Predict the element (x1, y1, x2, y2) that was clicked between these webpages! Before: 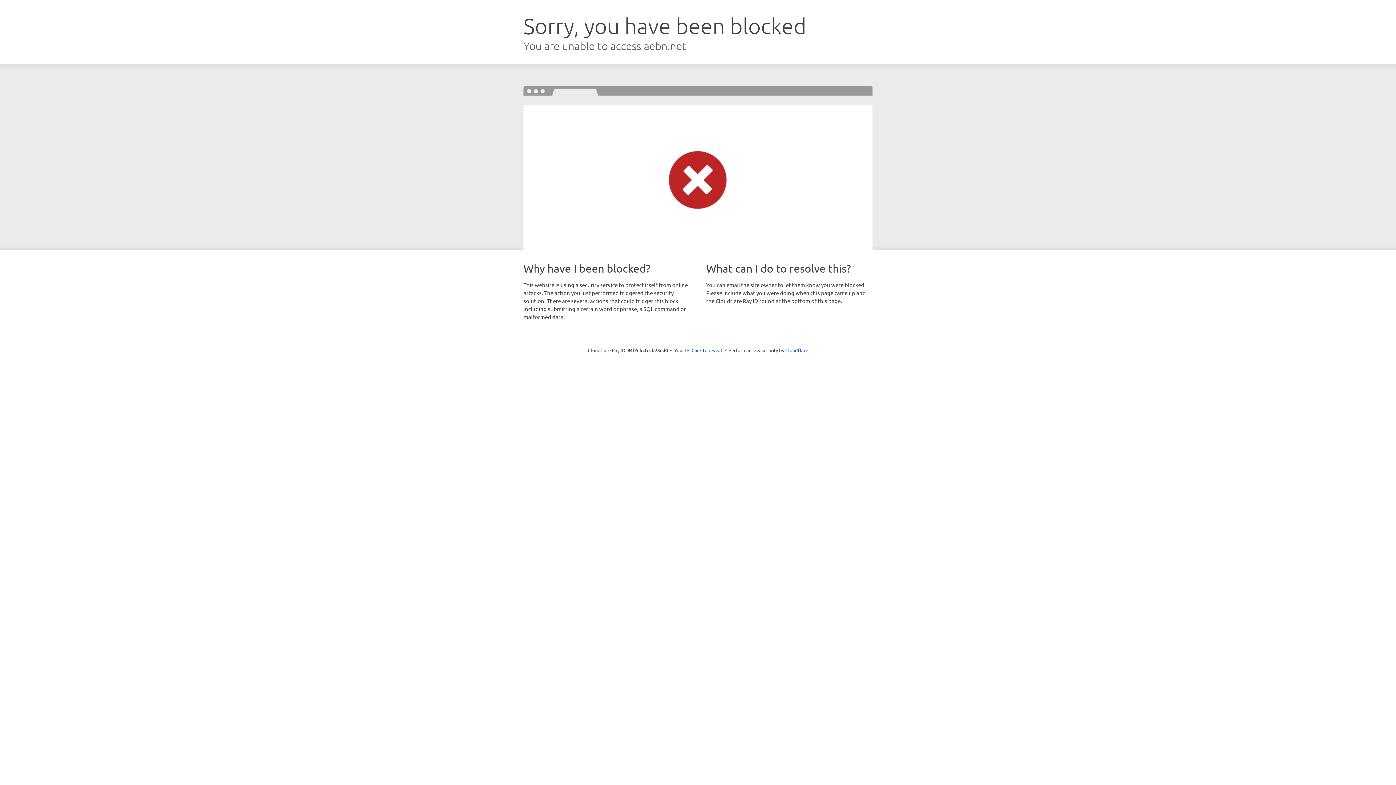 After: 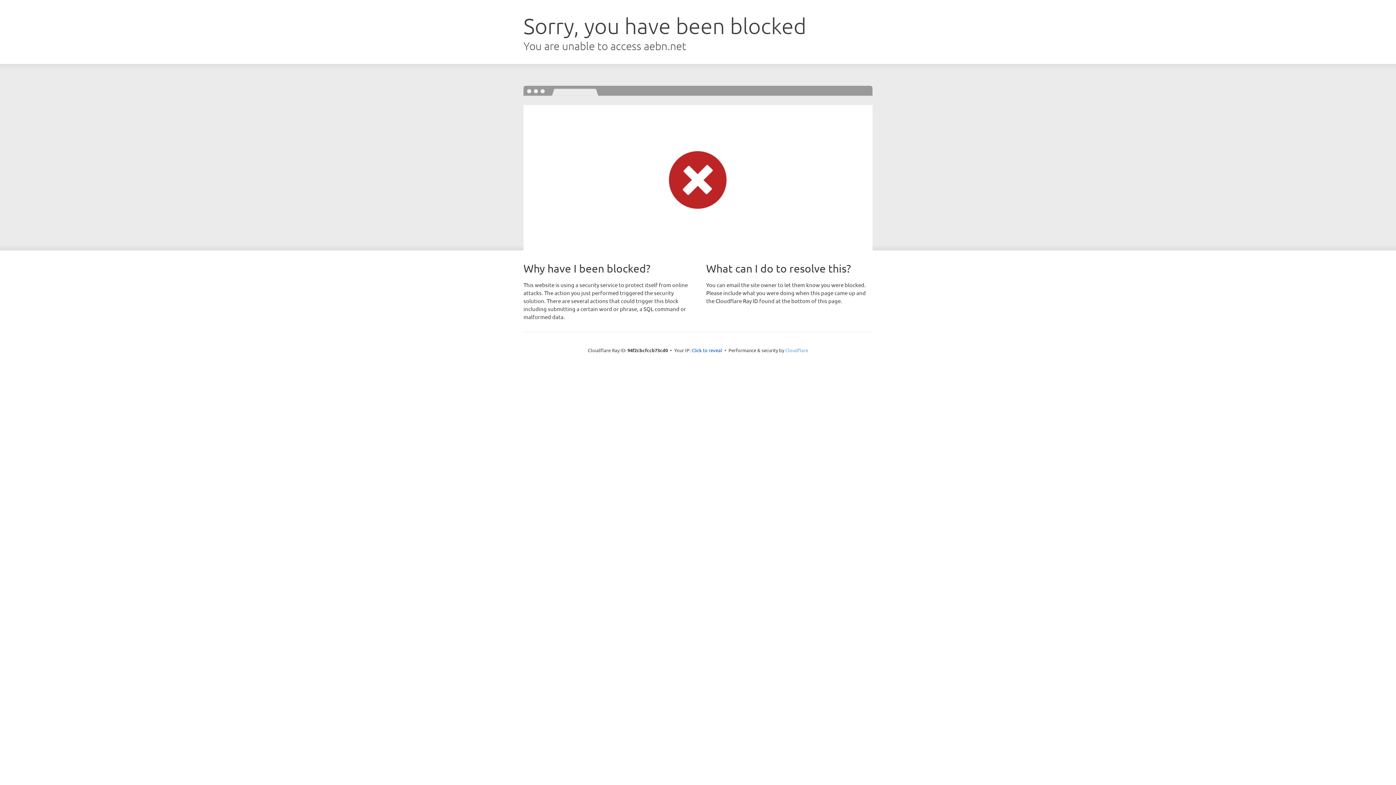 Action: bbox: (785, 347, 808, 353) label: Cloudflare